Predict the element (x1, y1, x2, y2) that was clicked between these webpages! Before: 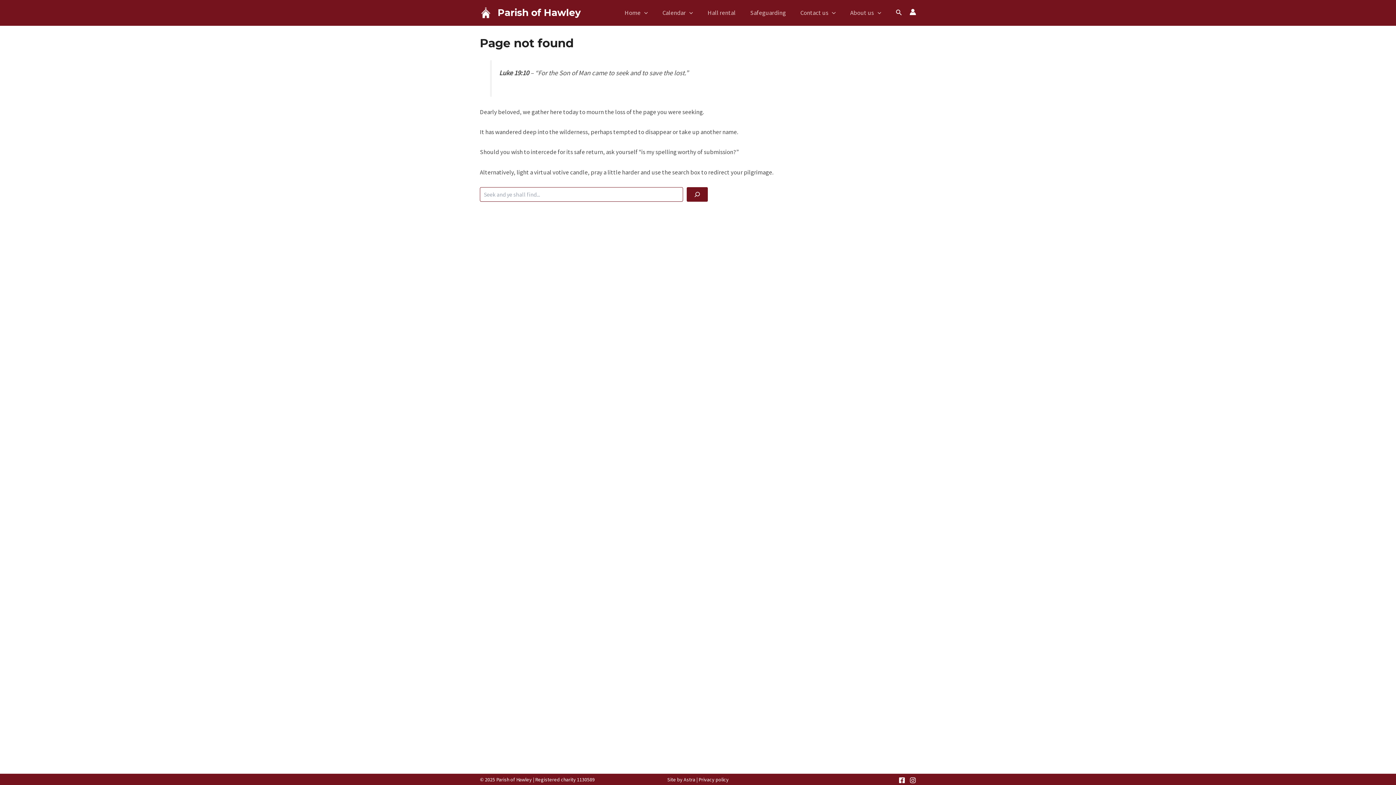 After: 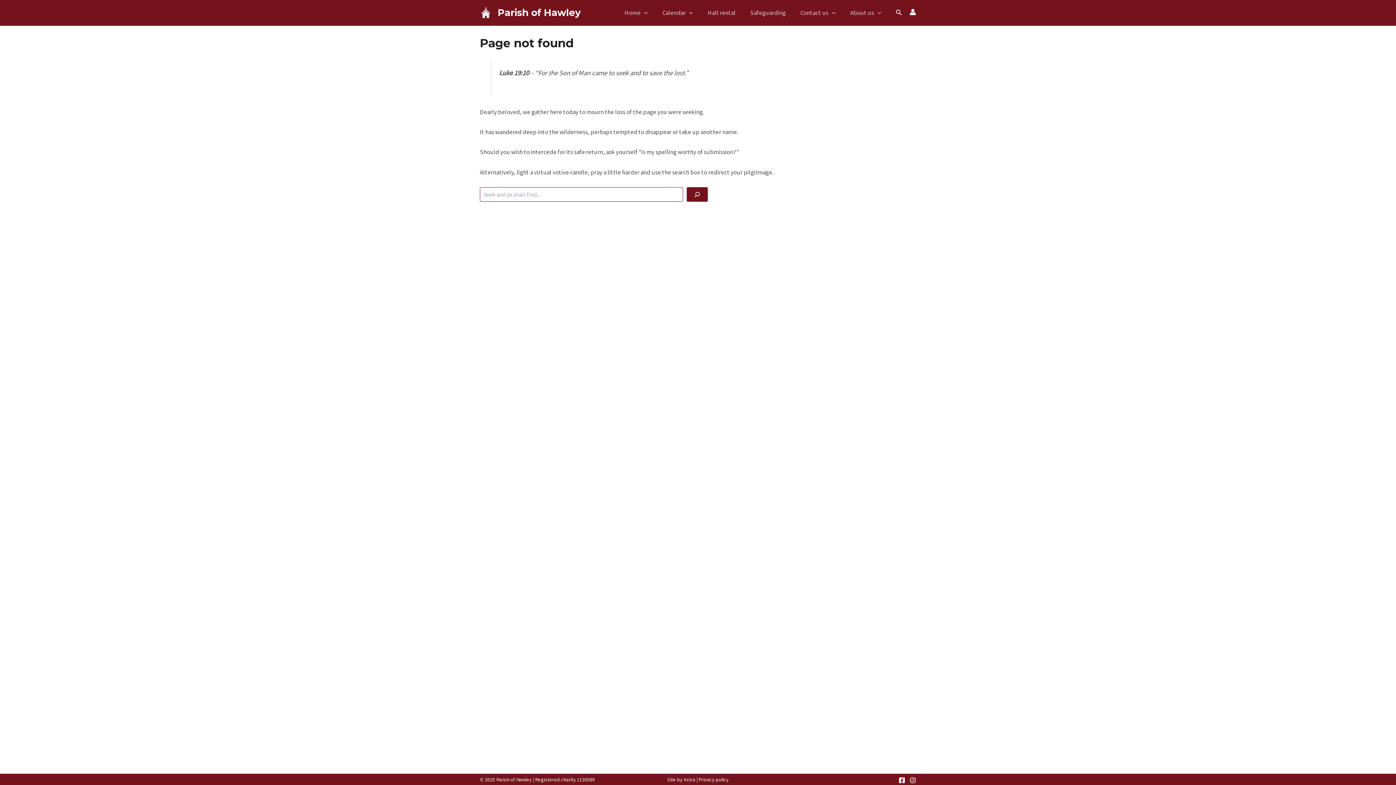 Action: label: Instagram bbox: (909, 777, 916, 783)